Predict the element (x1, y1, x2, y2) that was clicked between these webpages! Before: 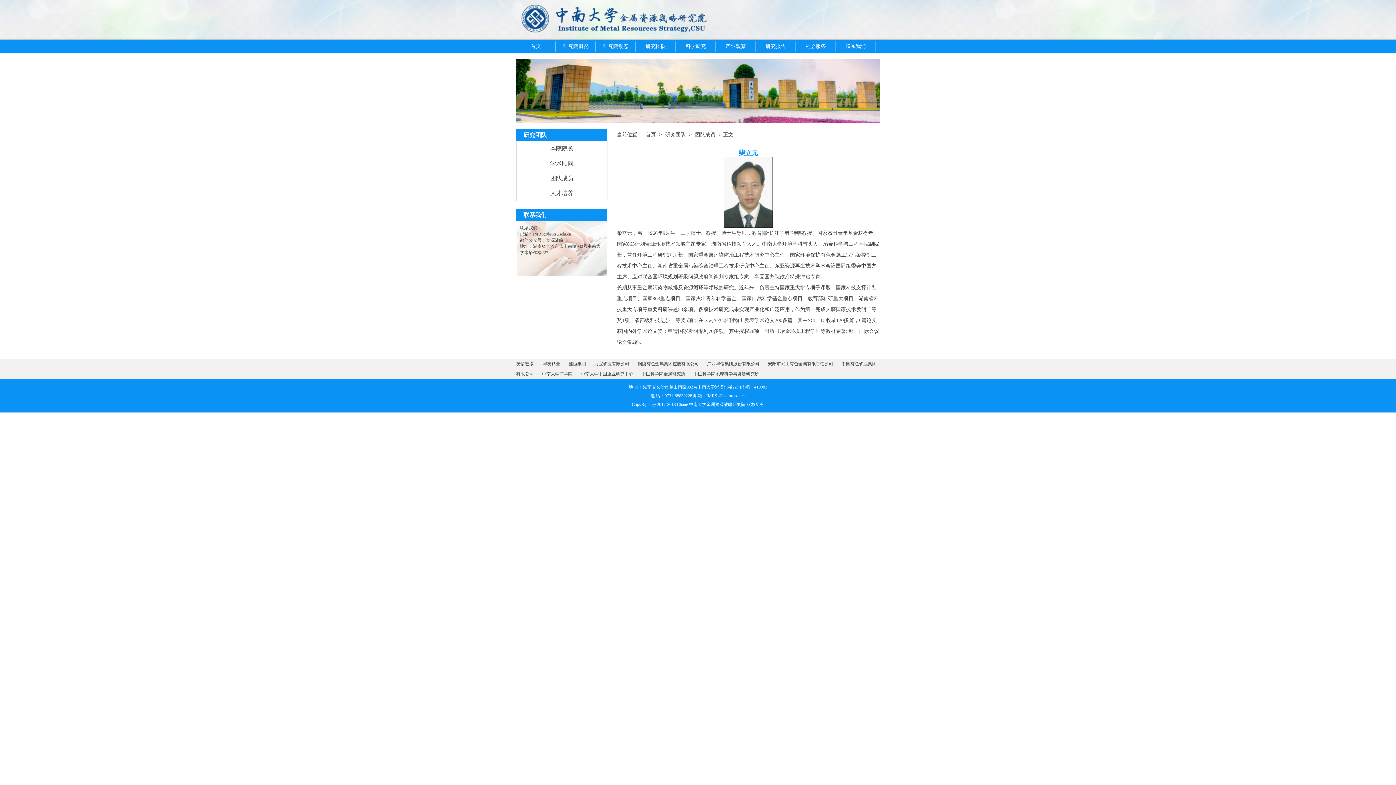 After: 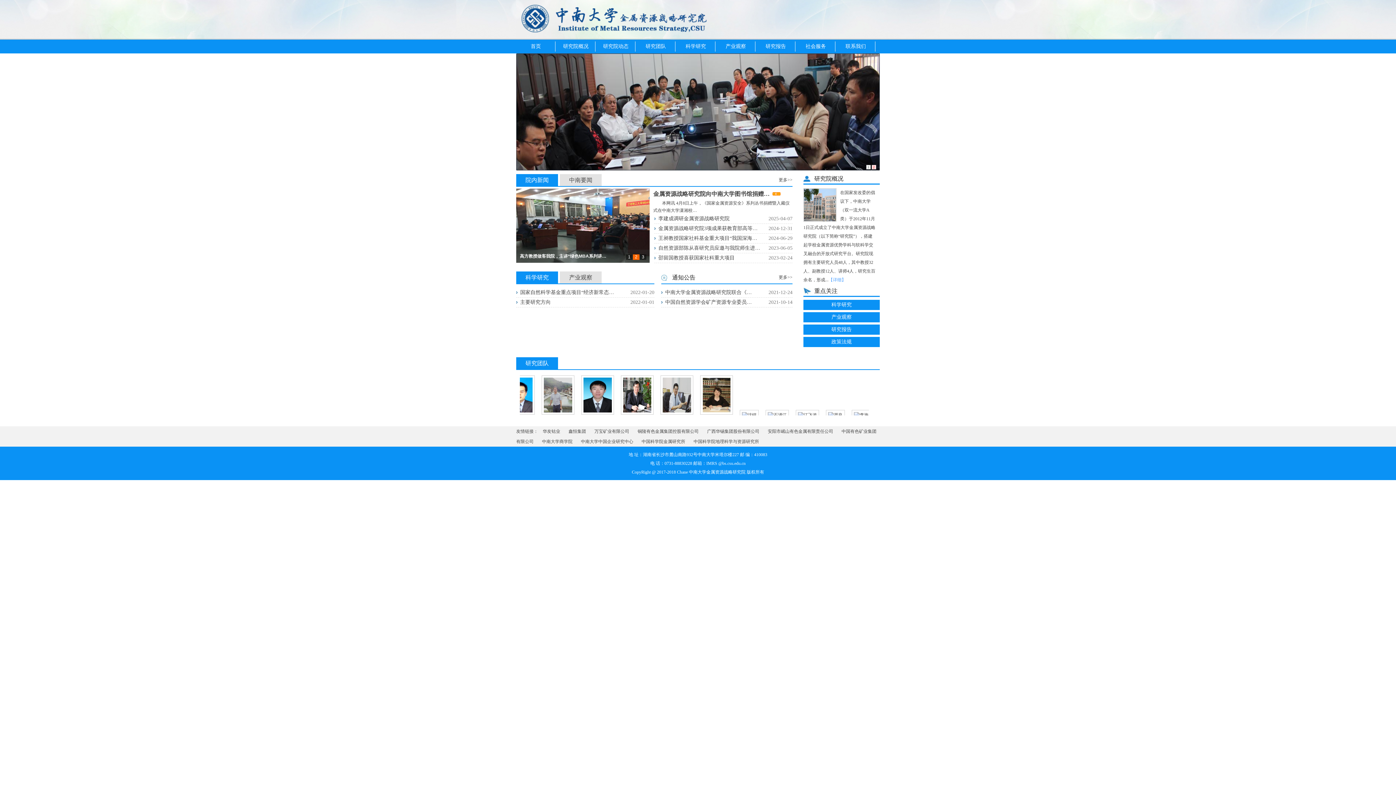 Action: bbox: (516, 35, 710, 40)